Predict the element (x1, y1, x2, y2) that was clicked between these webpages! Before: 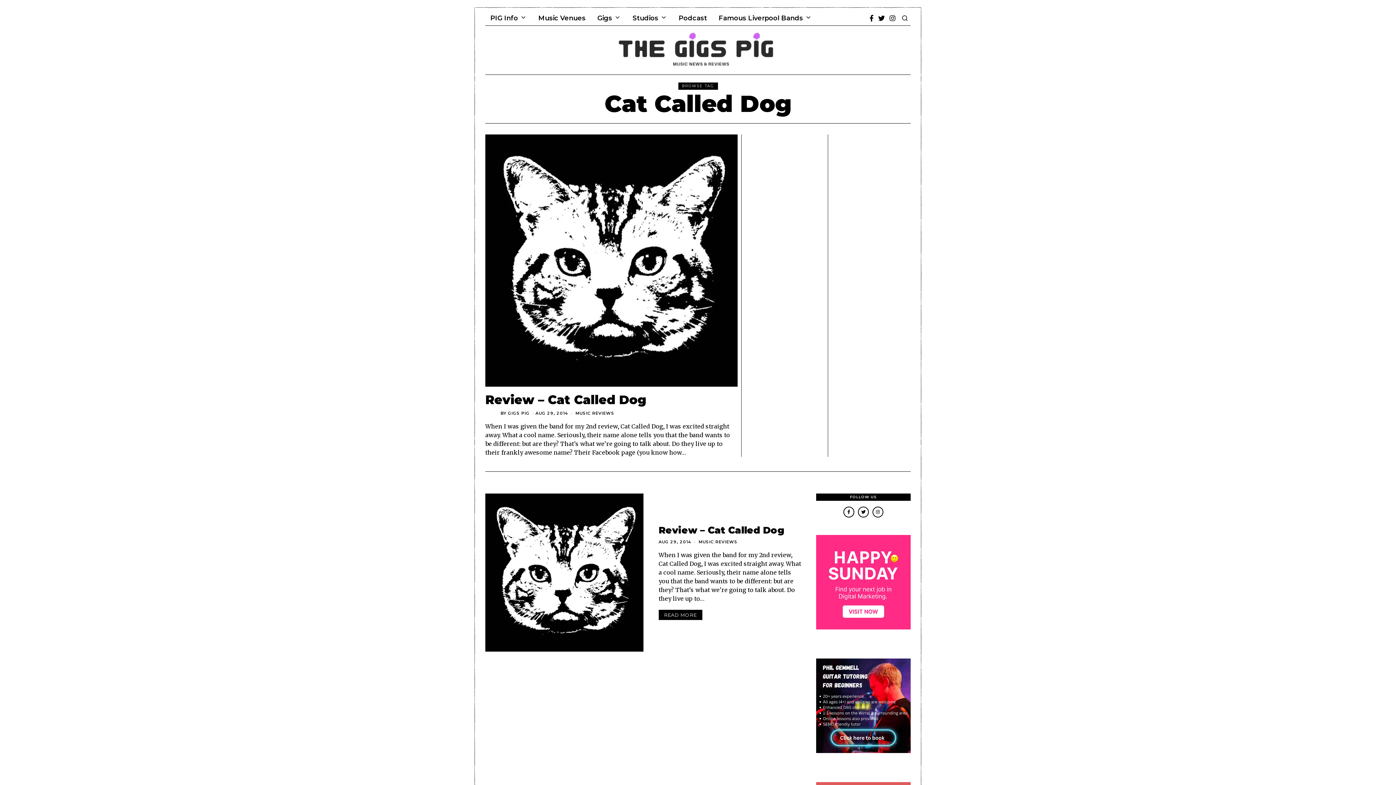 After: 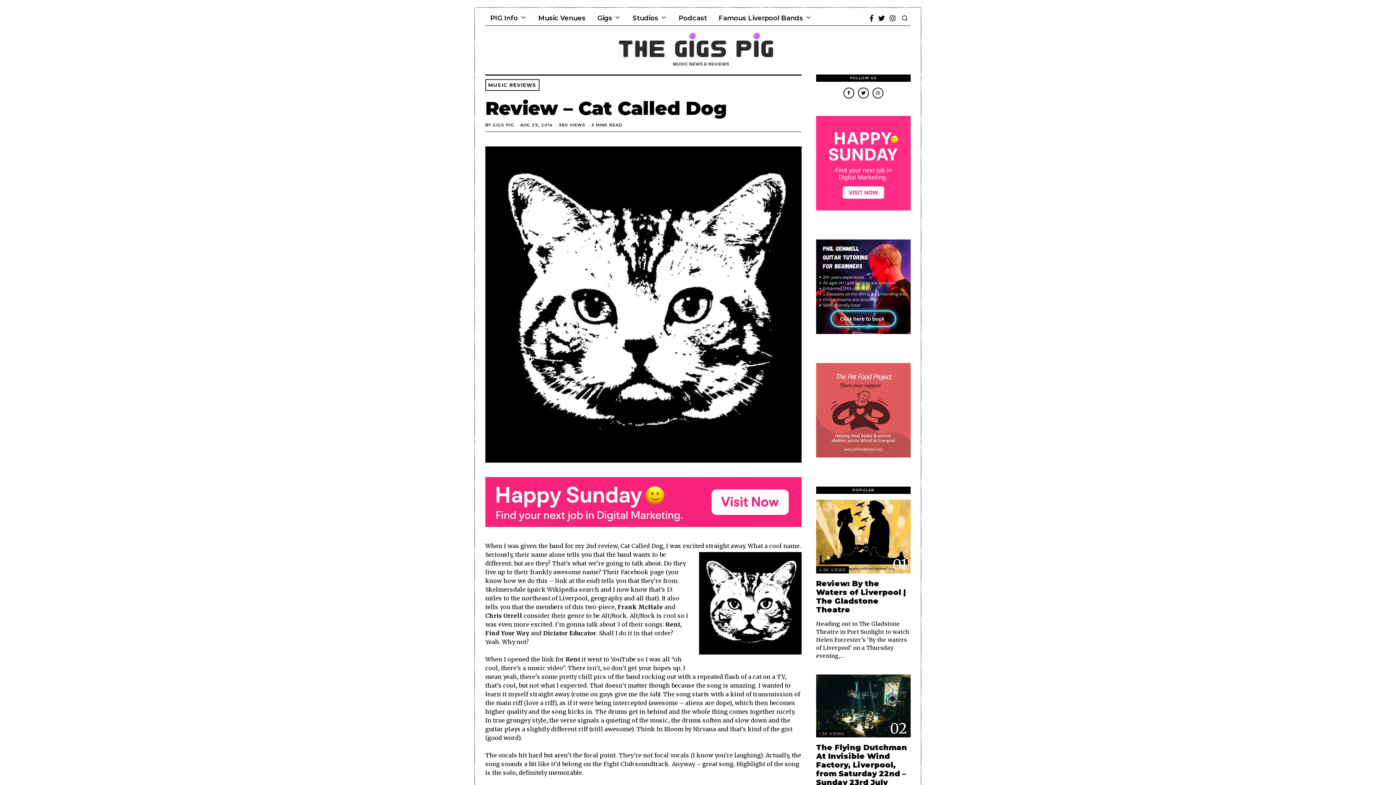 Action: label: Review – Cat Called Dog bbox: (485, 392, 646, 407)